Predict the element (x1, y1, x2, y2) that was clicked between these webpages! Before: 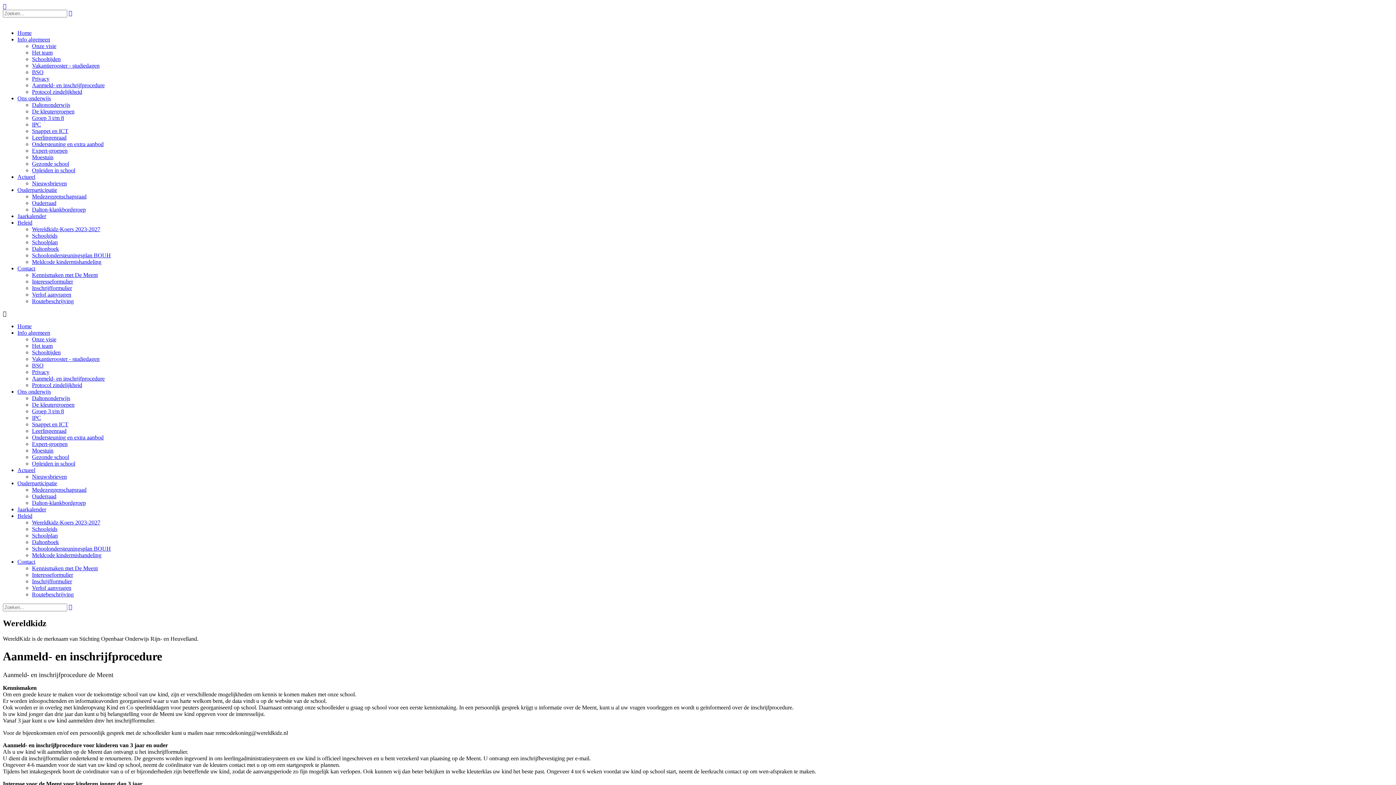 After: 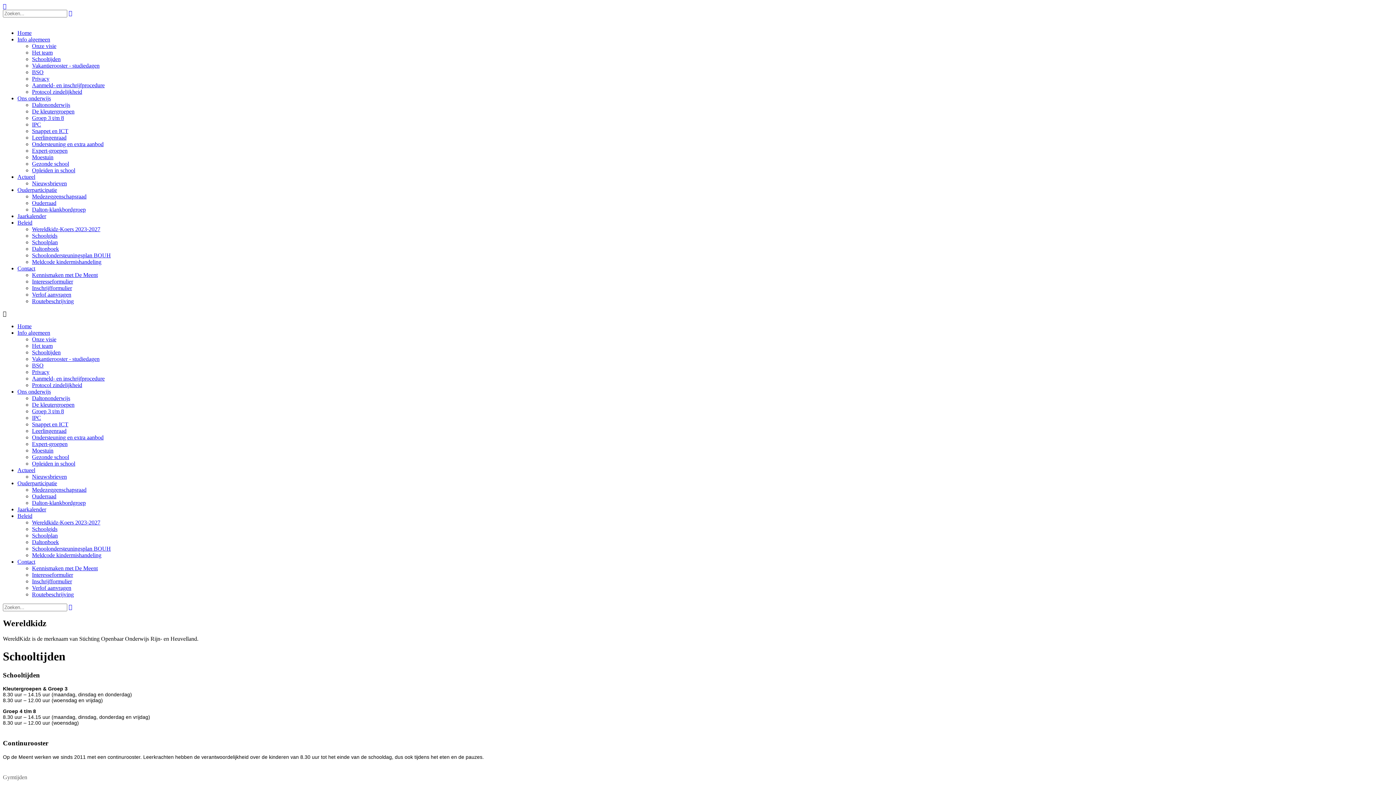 Action: label: Schooltijden bbox: (32, 56, 60, 62)